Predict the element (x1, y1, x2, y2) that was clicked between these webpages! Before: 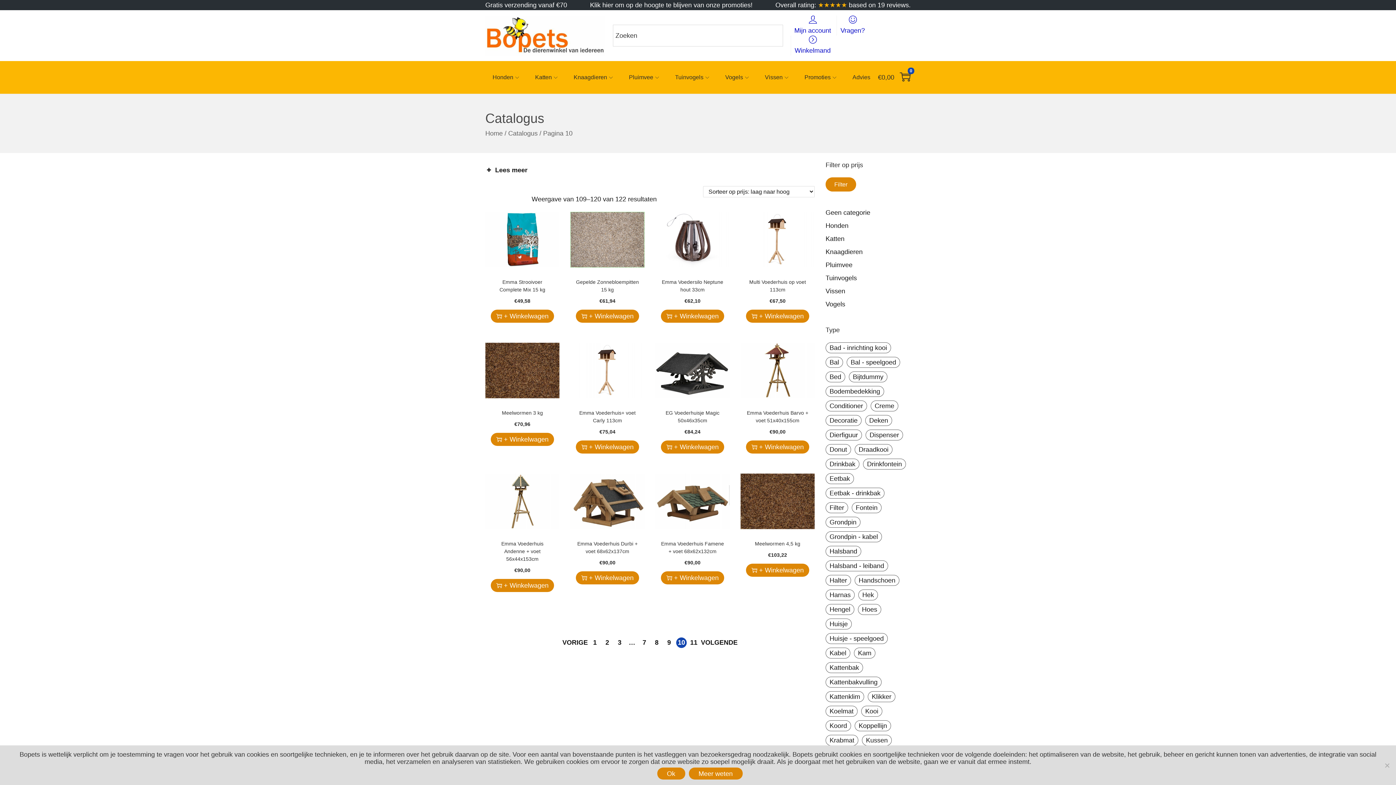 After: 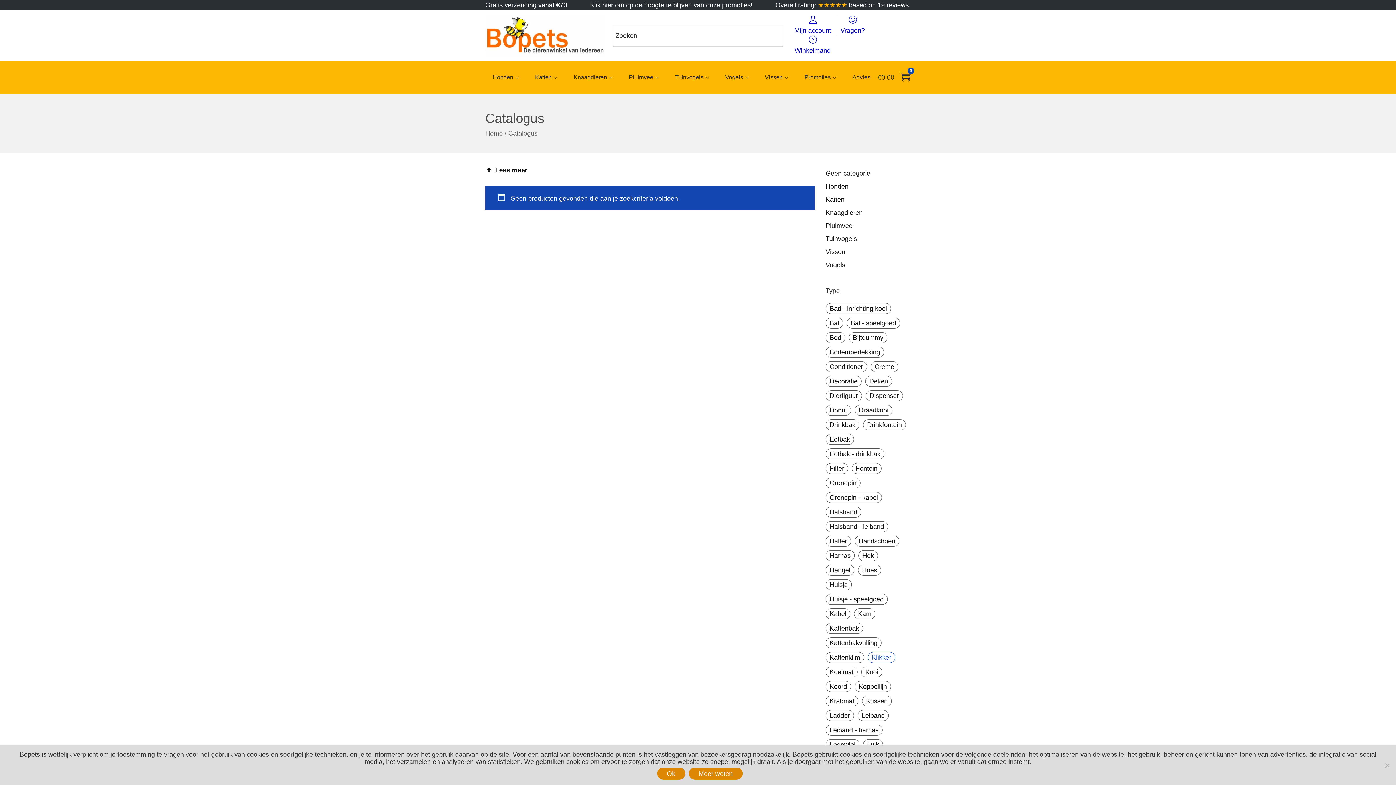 Action: bbox: (868, 691, 895, 702) label: Klikker